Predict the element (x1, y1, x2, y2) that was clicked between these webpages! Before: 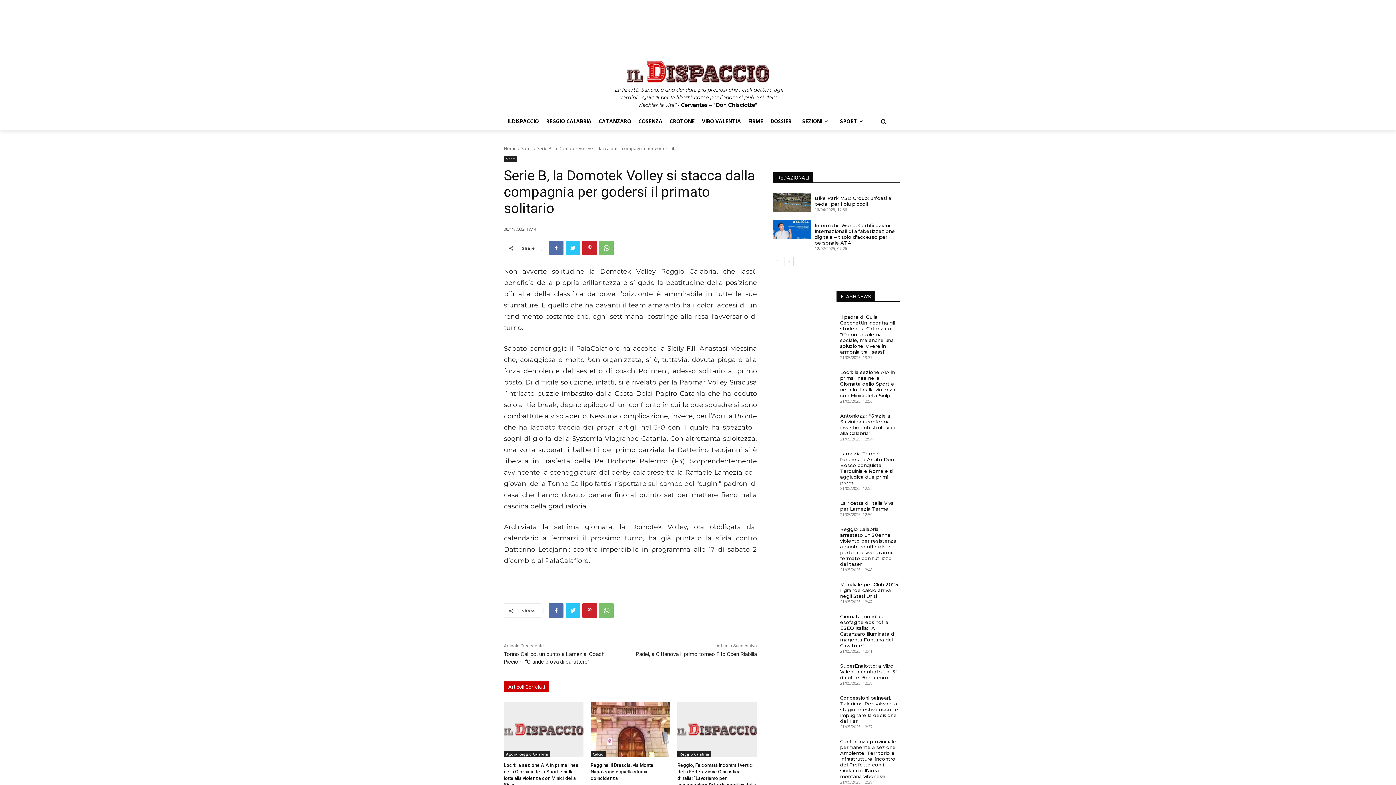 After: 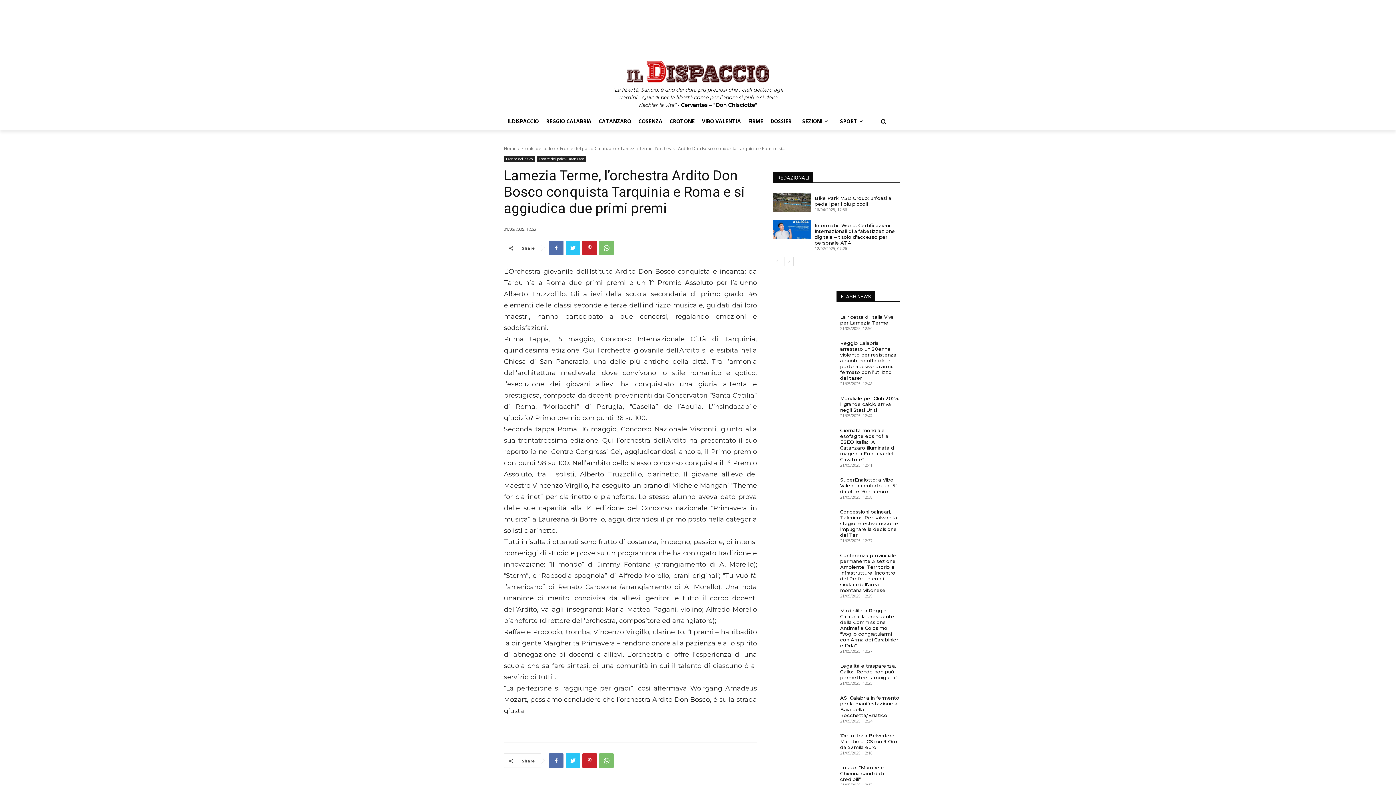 Action: label: Lamezia Terme, l’orchestra Ardito Don Bosco conquista Tarquinia e Roma e si aggiudica due primi premi bbox: (840, 450, 894, 485)